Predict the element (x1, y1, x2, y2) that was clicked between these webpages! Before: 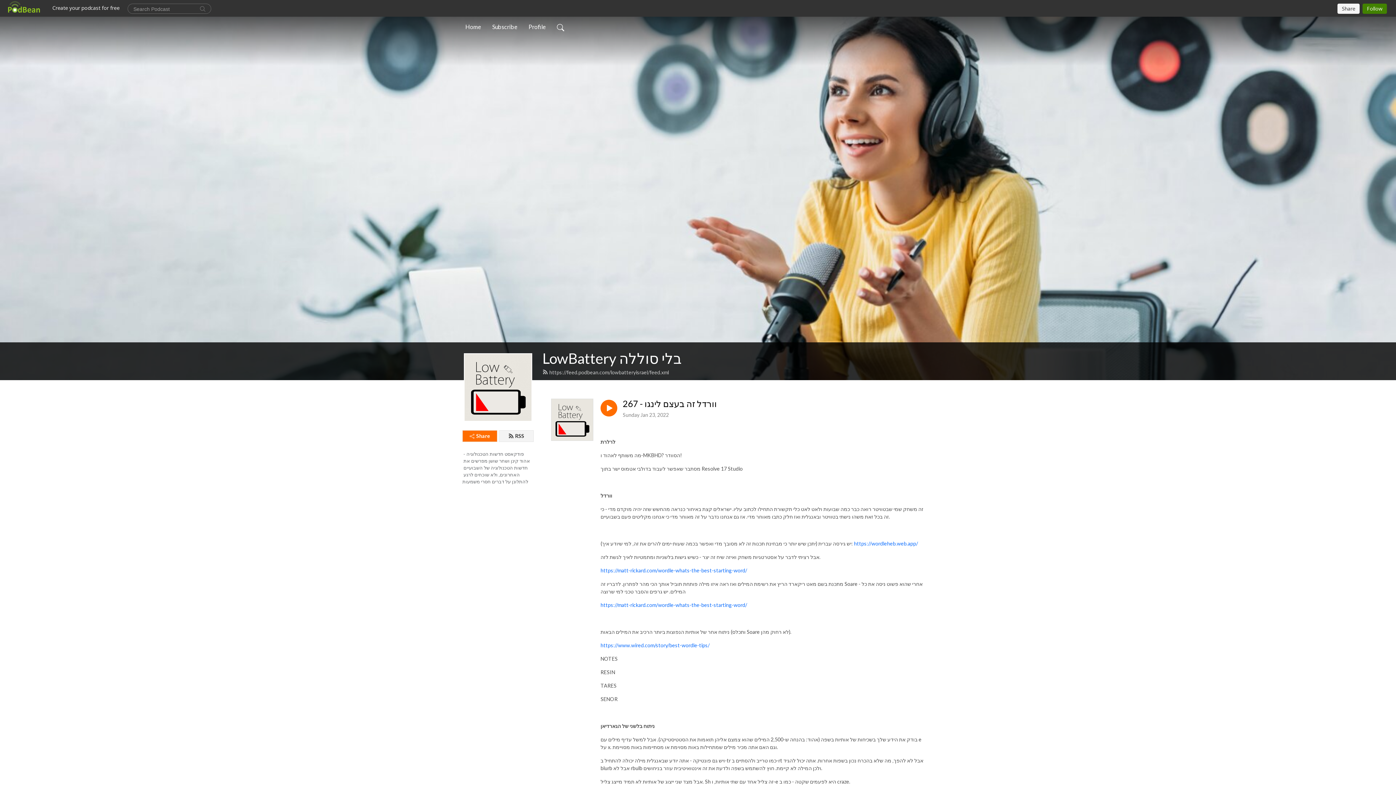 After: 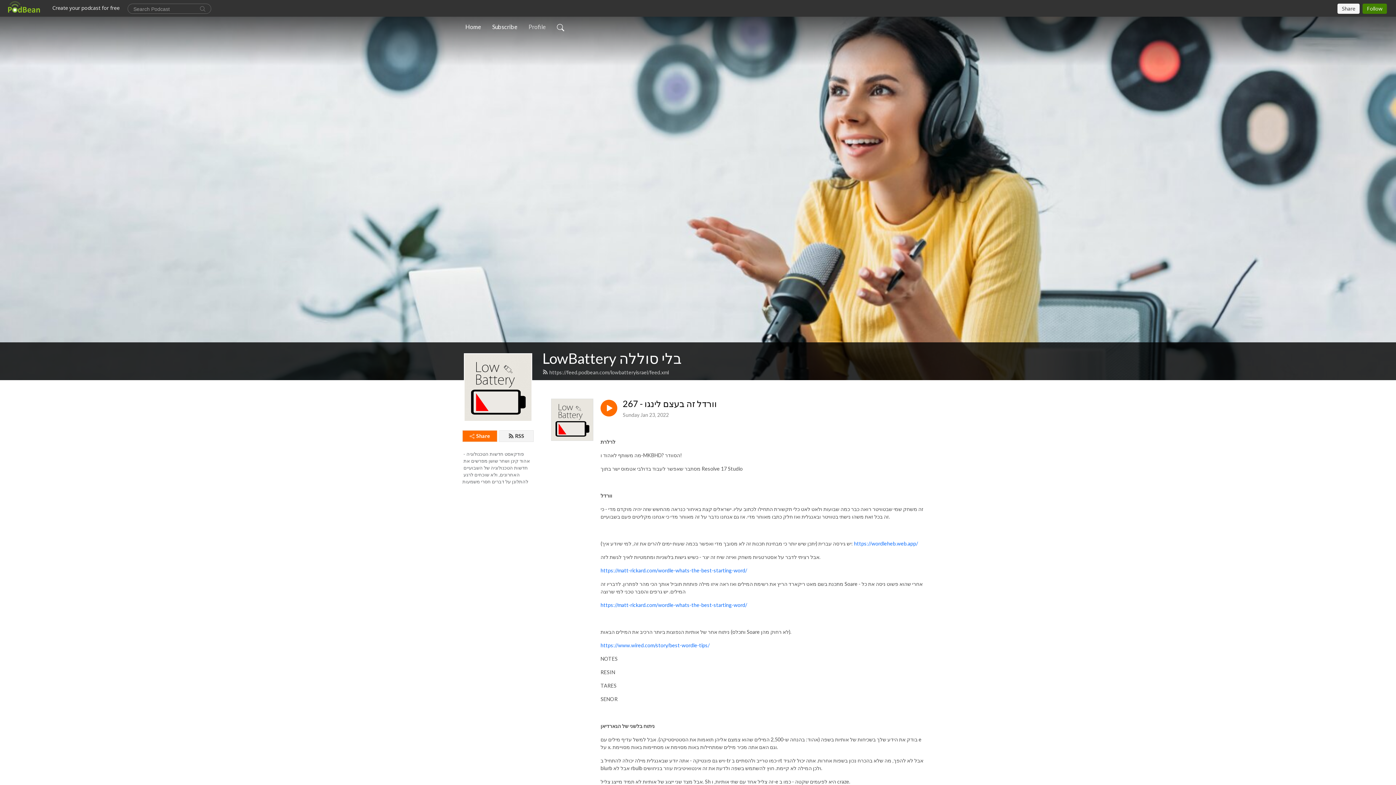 Action: label: Profile bbox: (525, 19, 548, 34)